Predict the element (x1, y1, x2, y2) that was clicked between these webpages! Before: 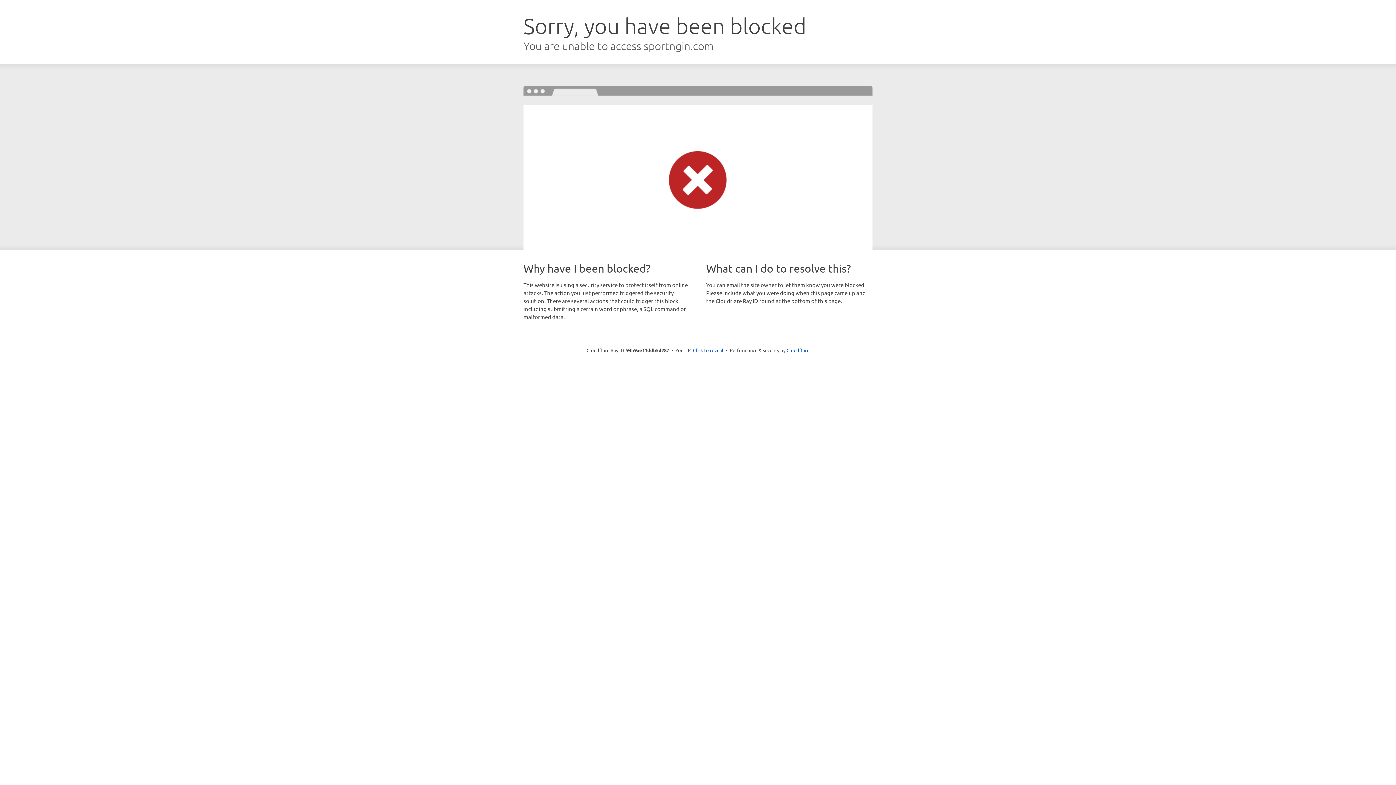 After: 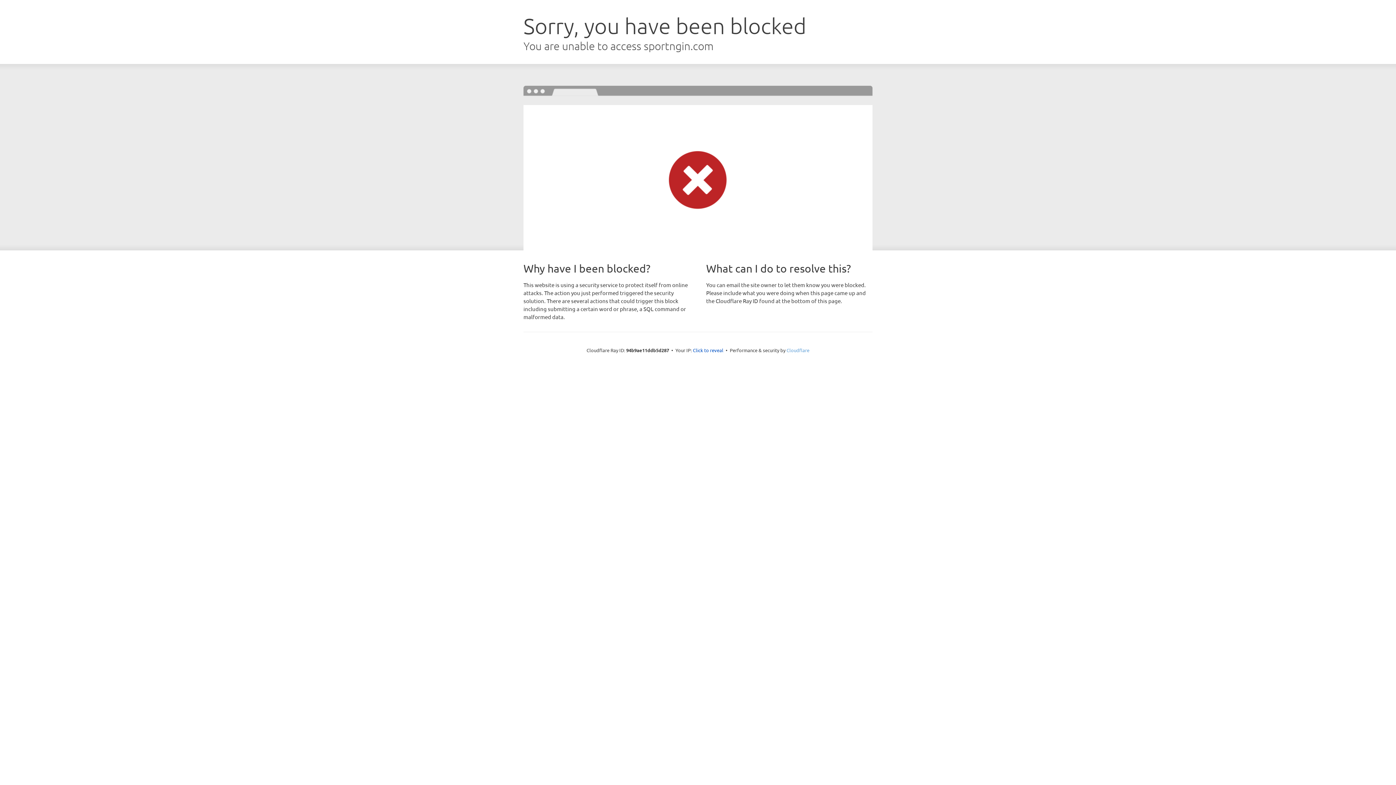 Action: bbox: (786, 347, 809, 353) label: Cloudflare